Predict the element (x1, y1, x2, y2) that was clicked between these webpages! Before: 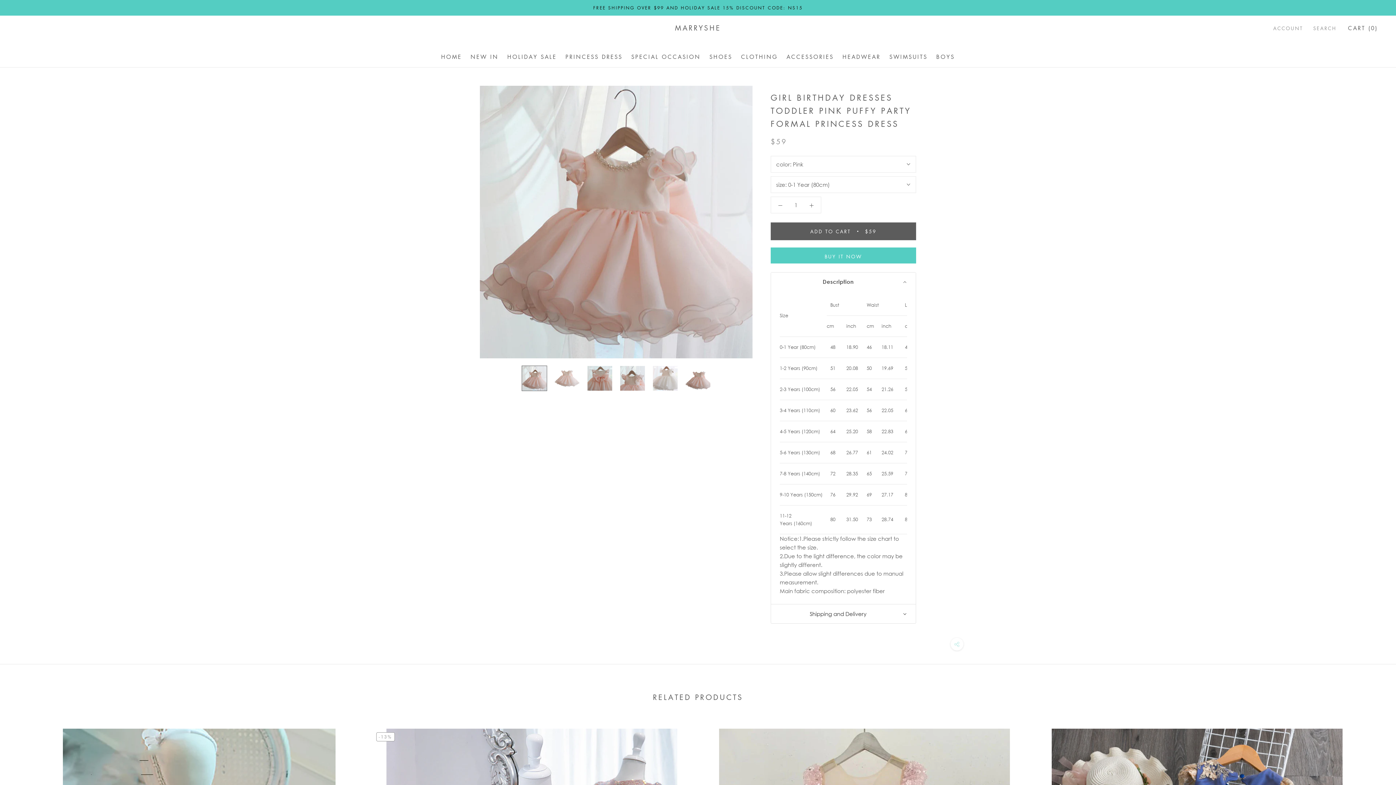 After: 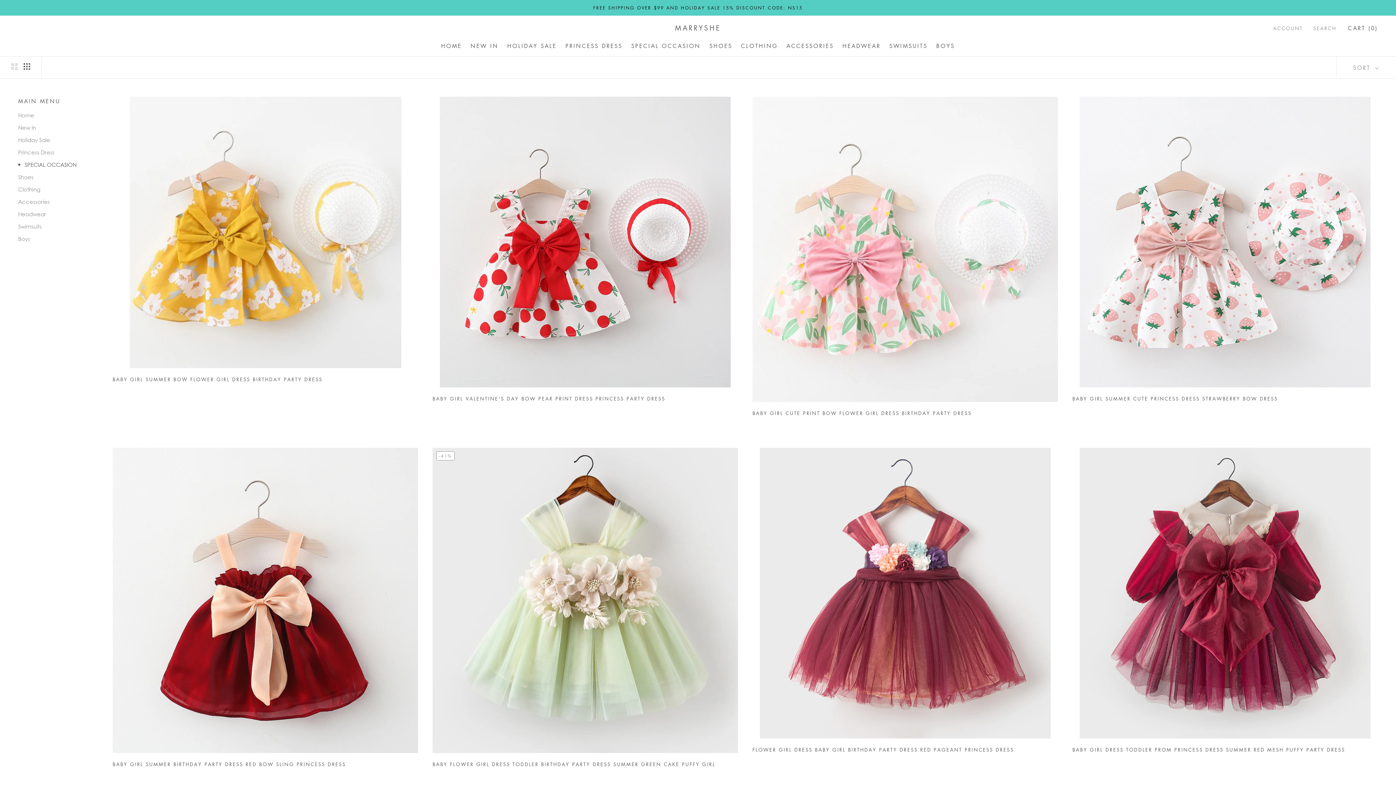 Action: label: SPECIAL OCCASION bbox: (631, 53, 700, 60)